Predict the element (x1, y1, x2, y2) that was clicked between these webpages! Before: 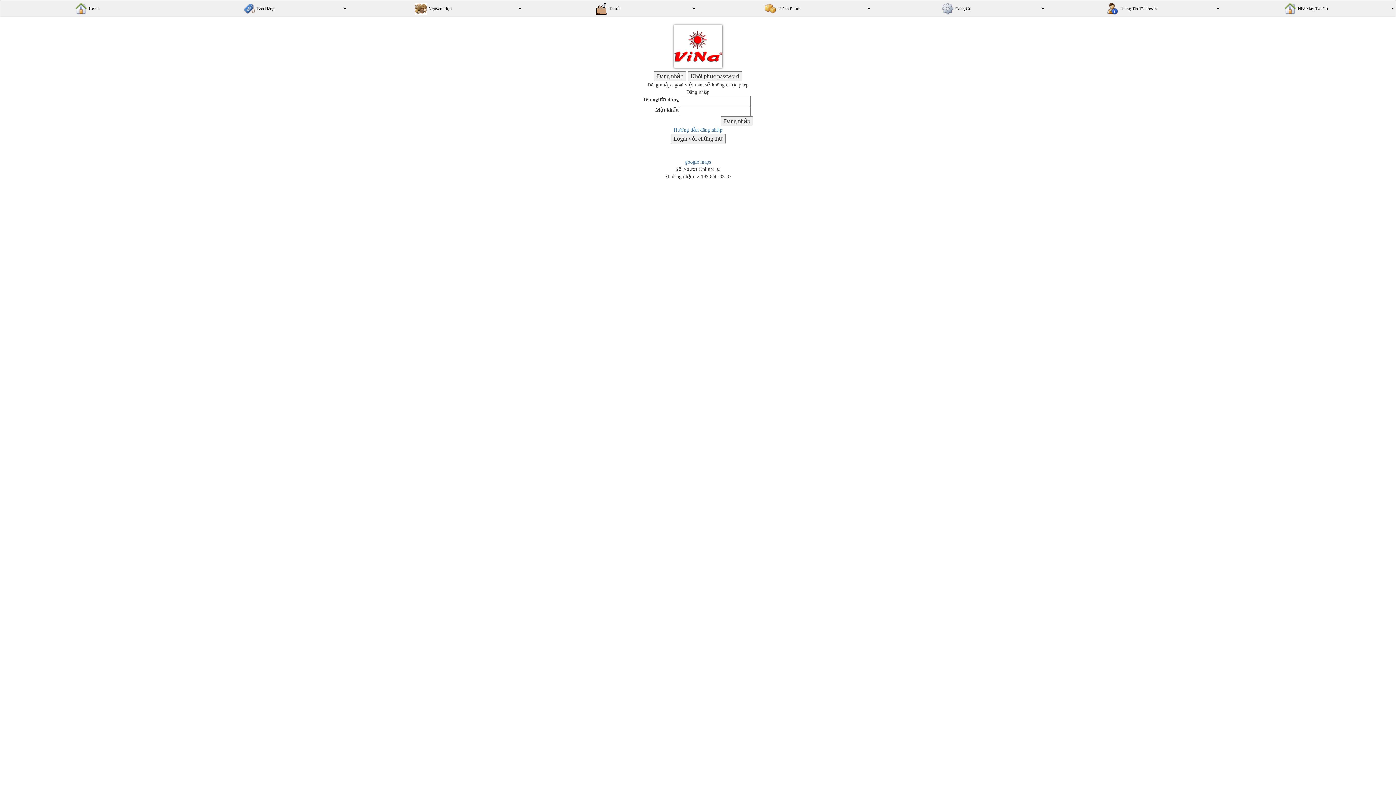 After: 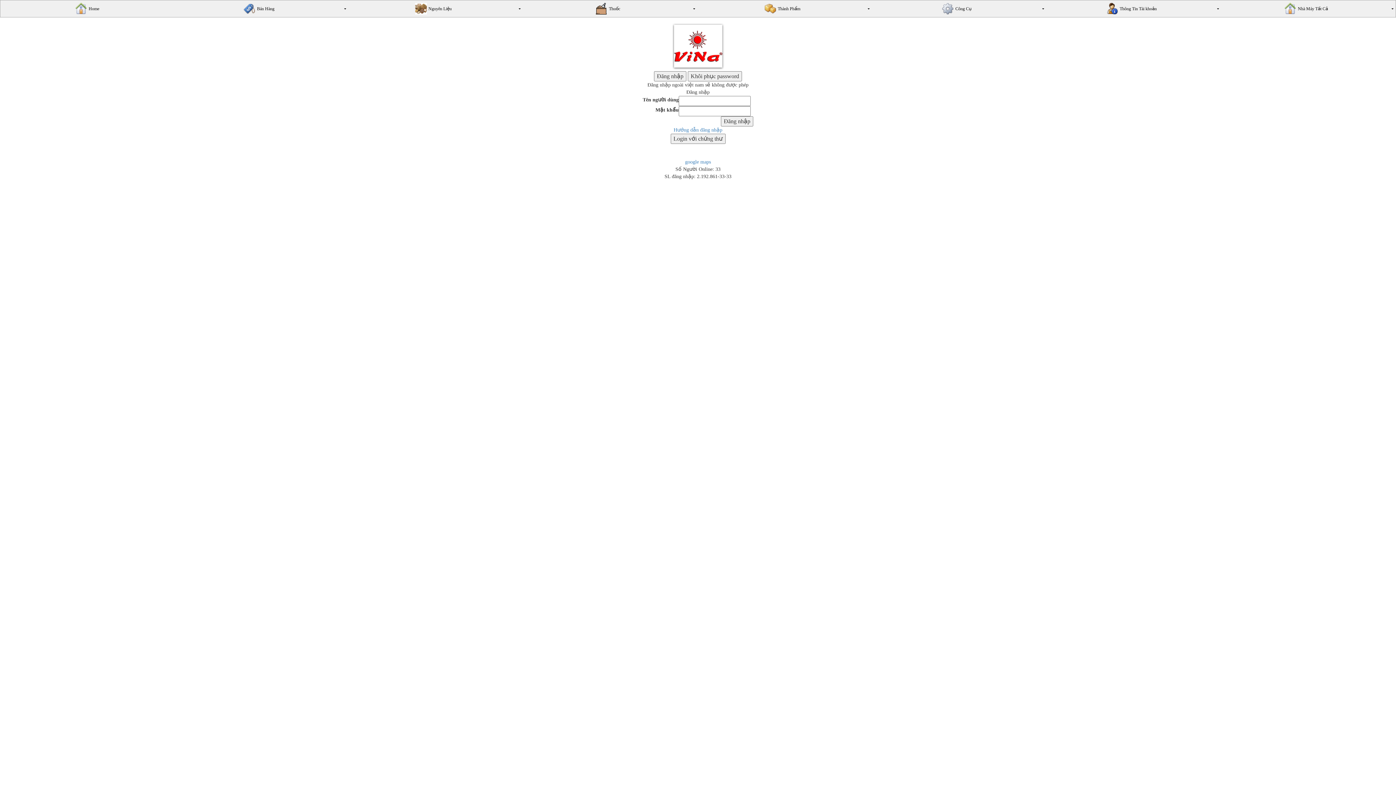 Action: bbox: (1, 1, 173, 16) label: Home